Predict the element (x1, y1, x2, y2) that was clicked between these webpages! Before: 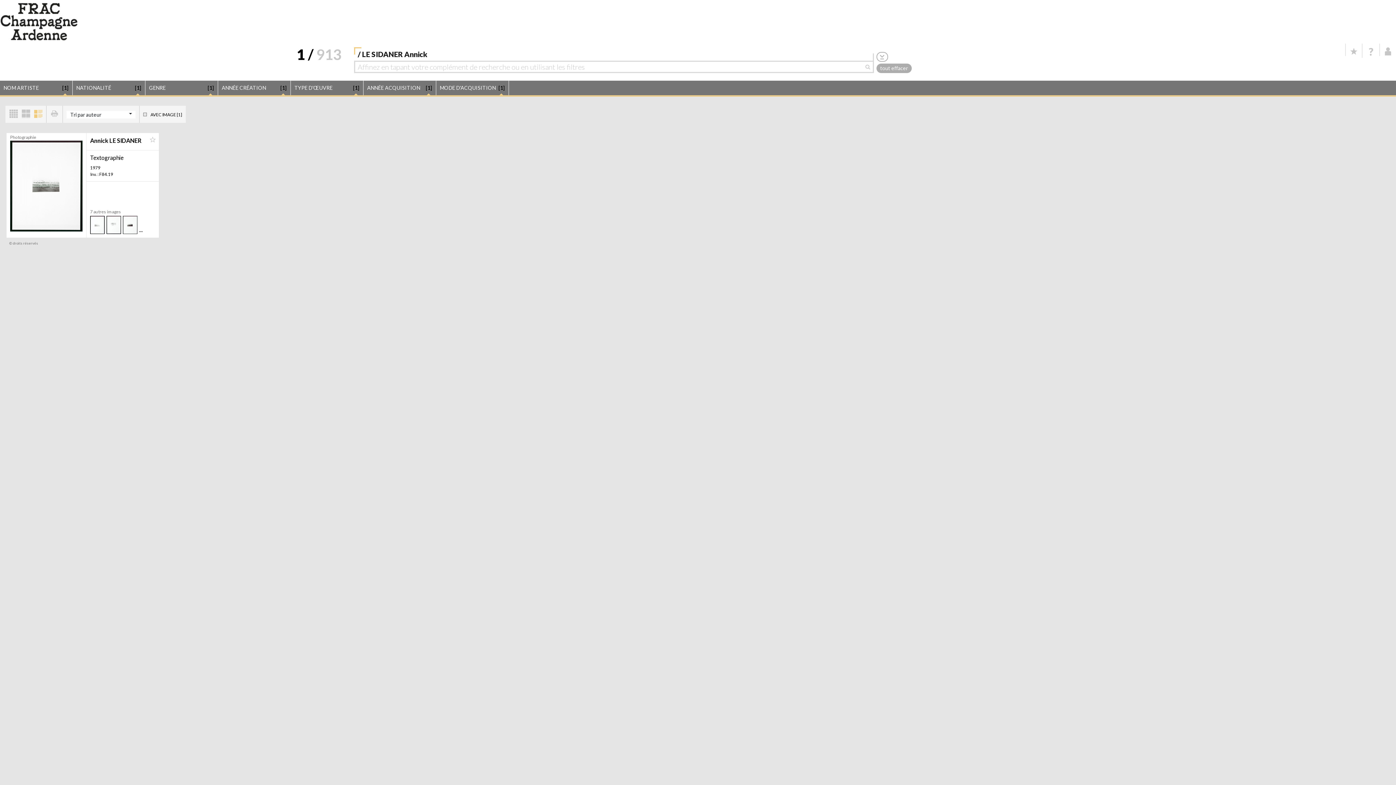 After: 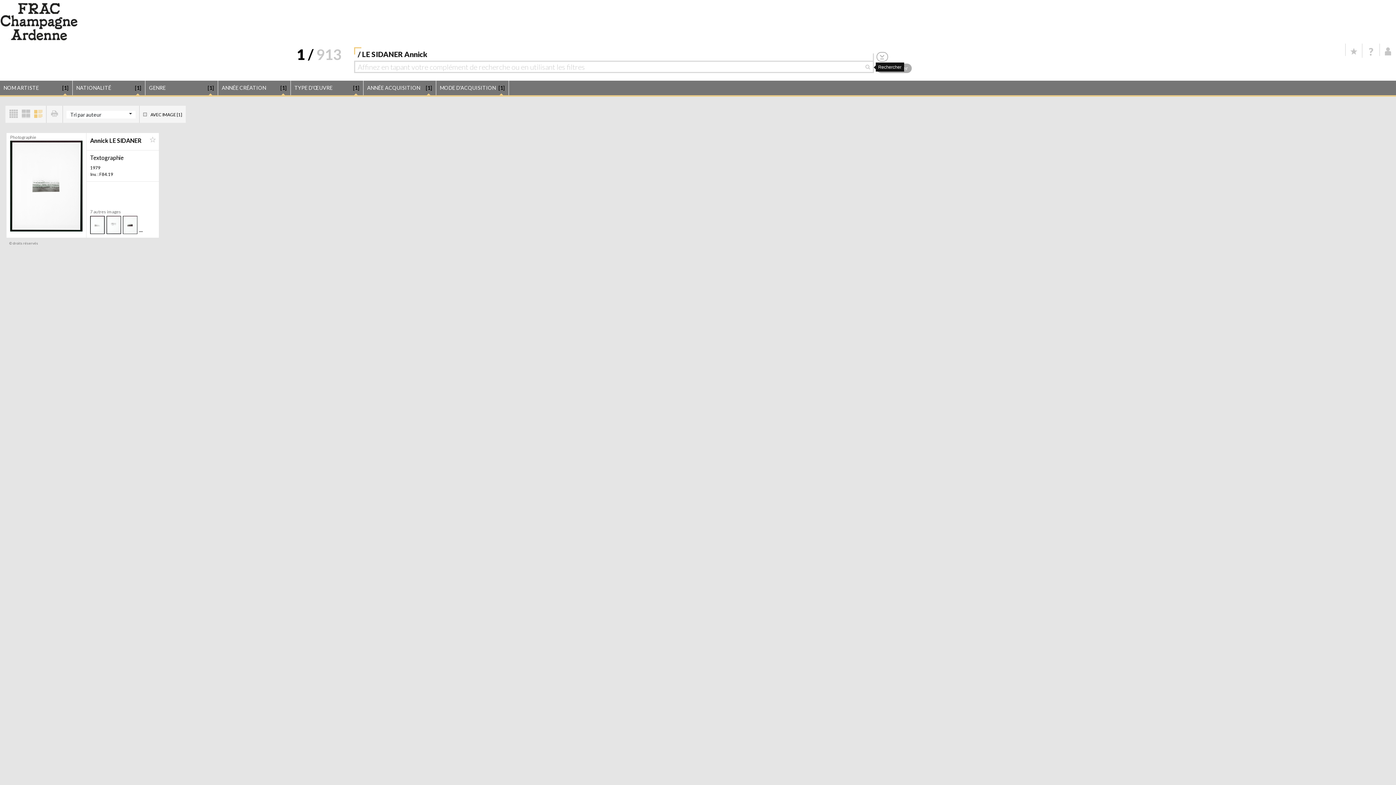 Action: bbox: (865, 60, 874, 73)